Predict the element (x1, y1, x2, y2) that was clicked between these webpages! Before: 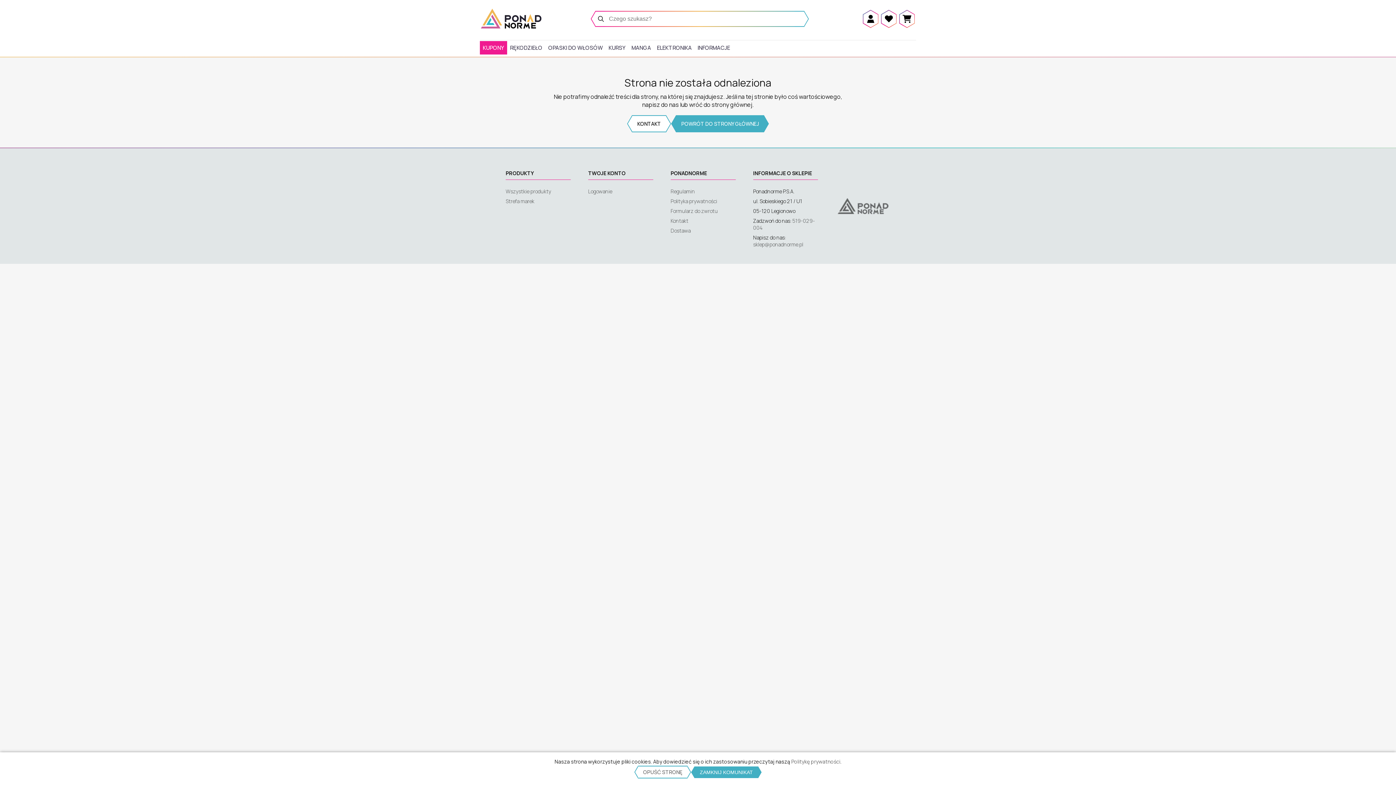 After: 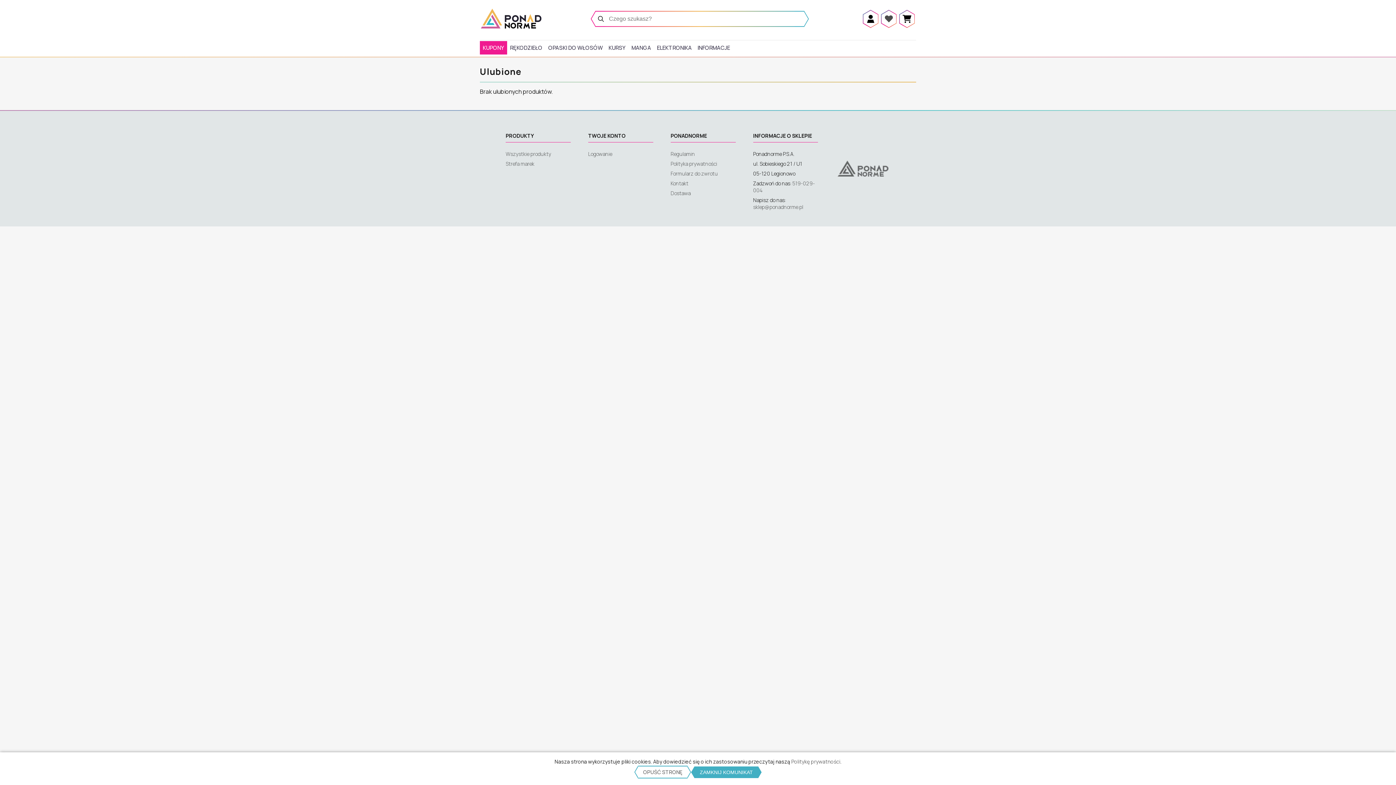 Action: bbox: (880, 9, 898, 27)